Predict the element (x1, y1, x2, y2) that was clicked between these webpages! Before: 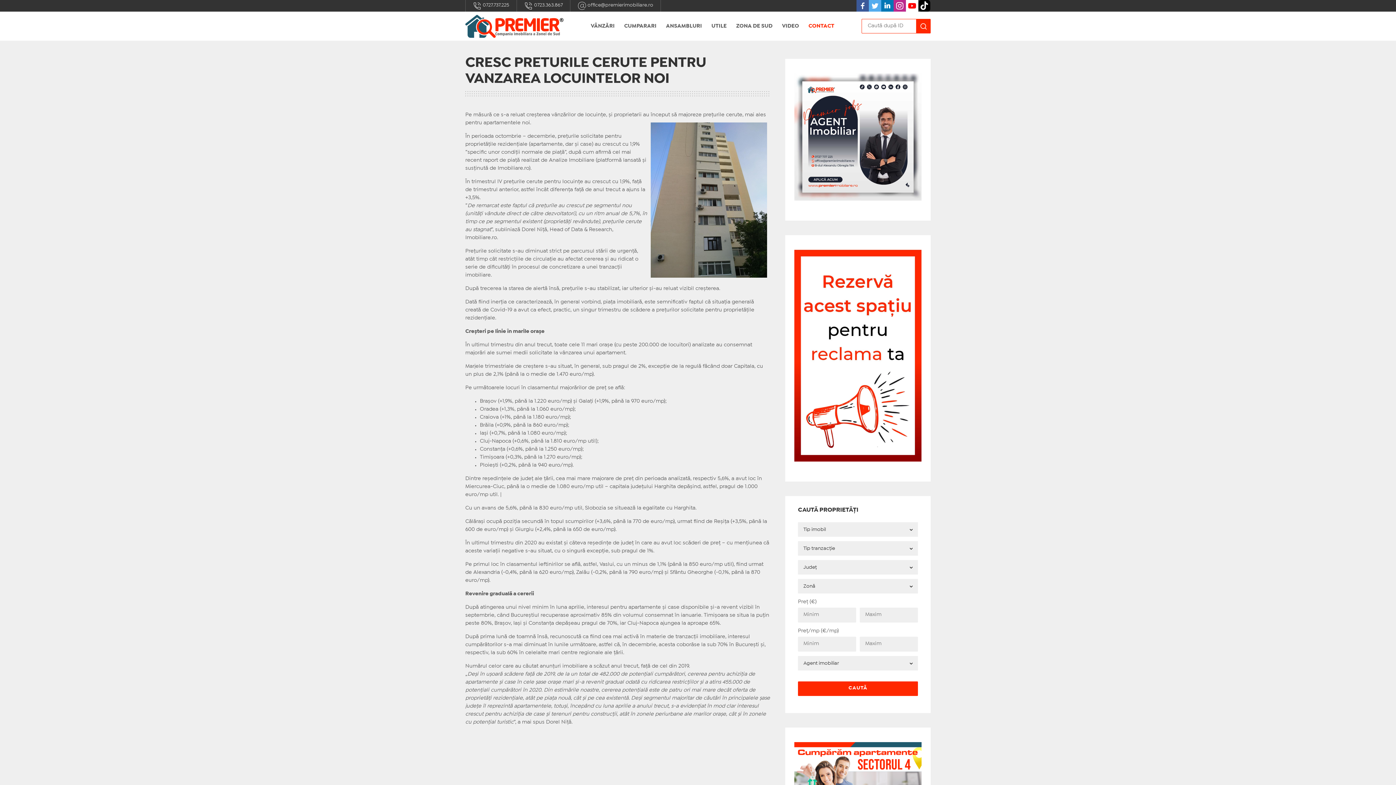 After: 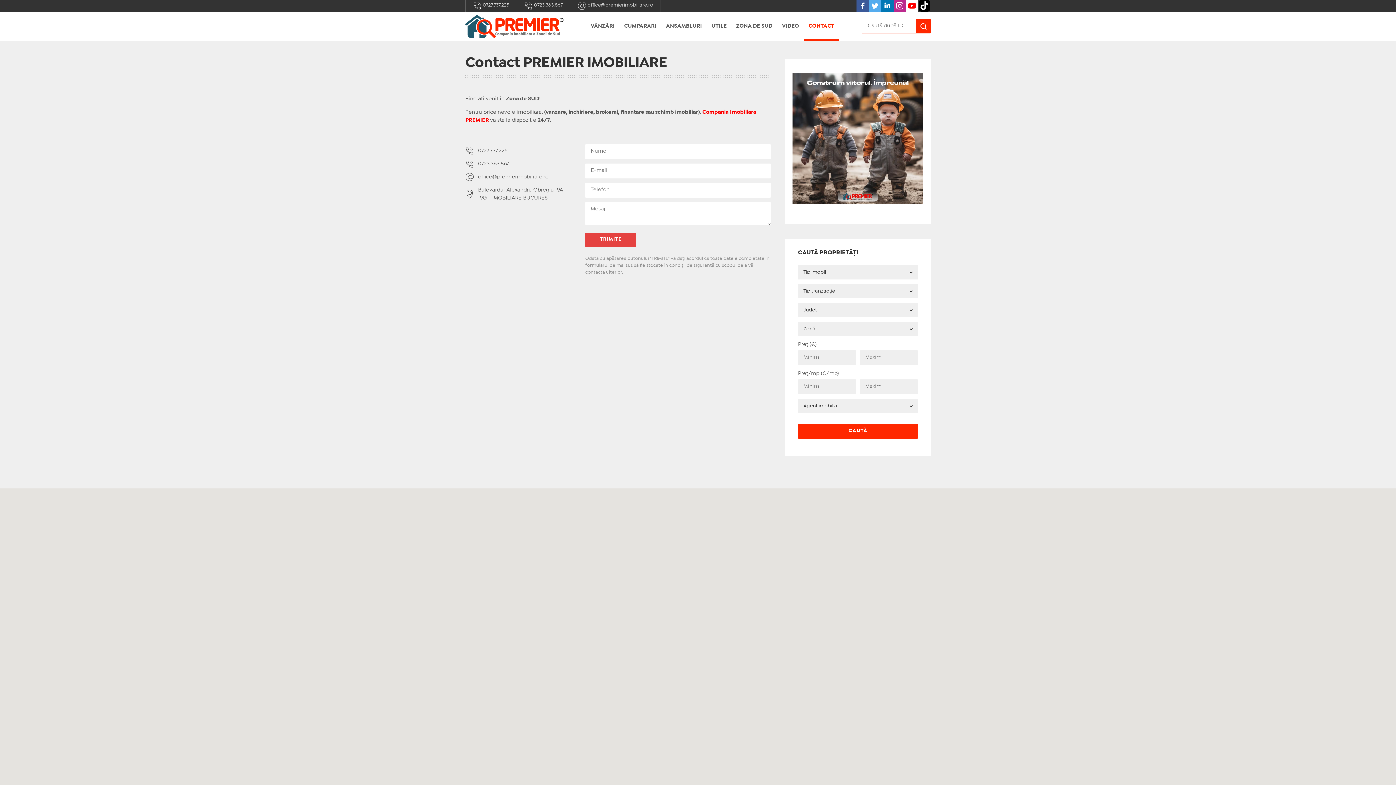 Action: label: CONTACT bbox: (804, 11, 839, 40)